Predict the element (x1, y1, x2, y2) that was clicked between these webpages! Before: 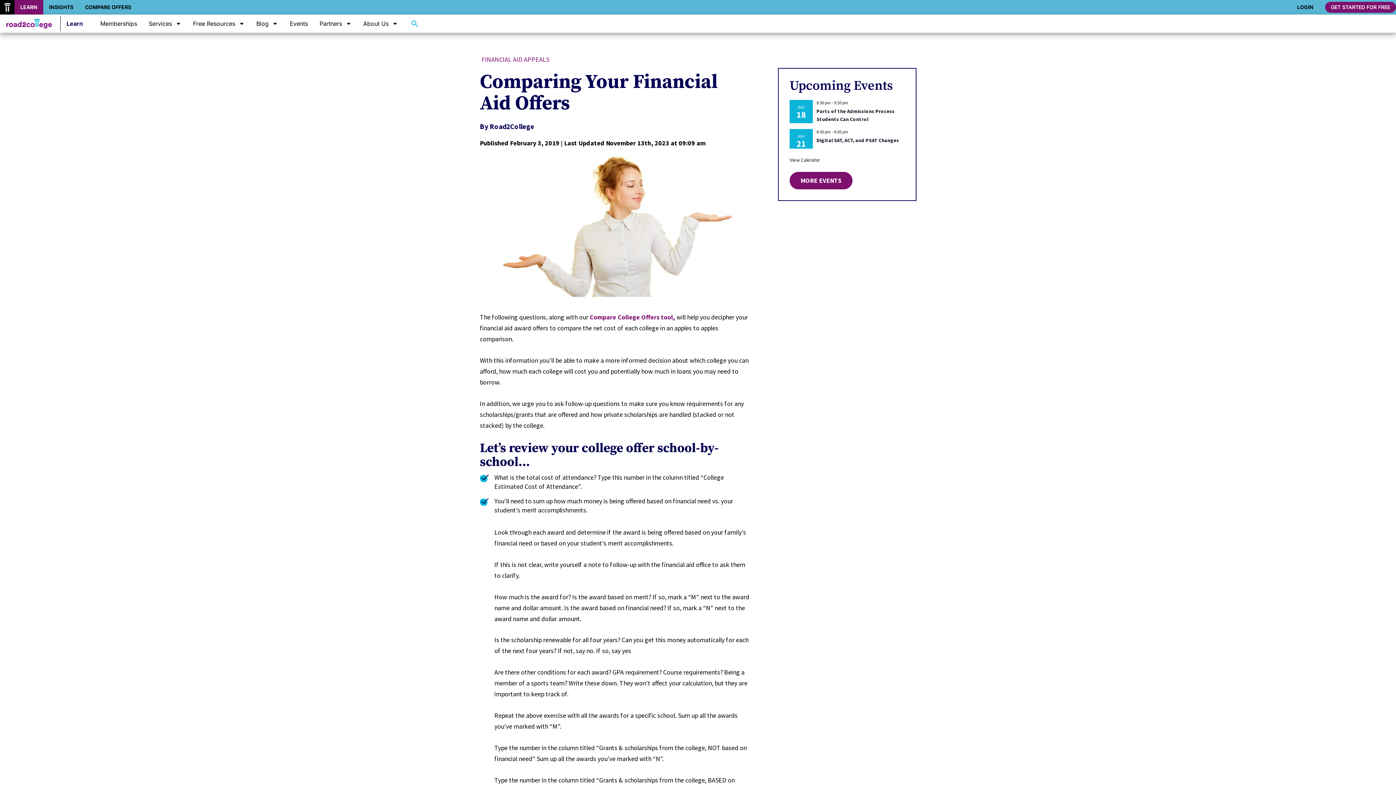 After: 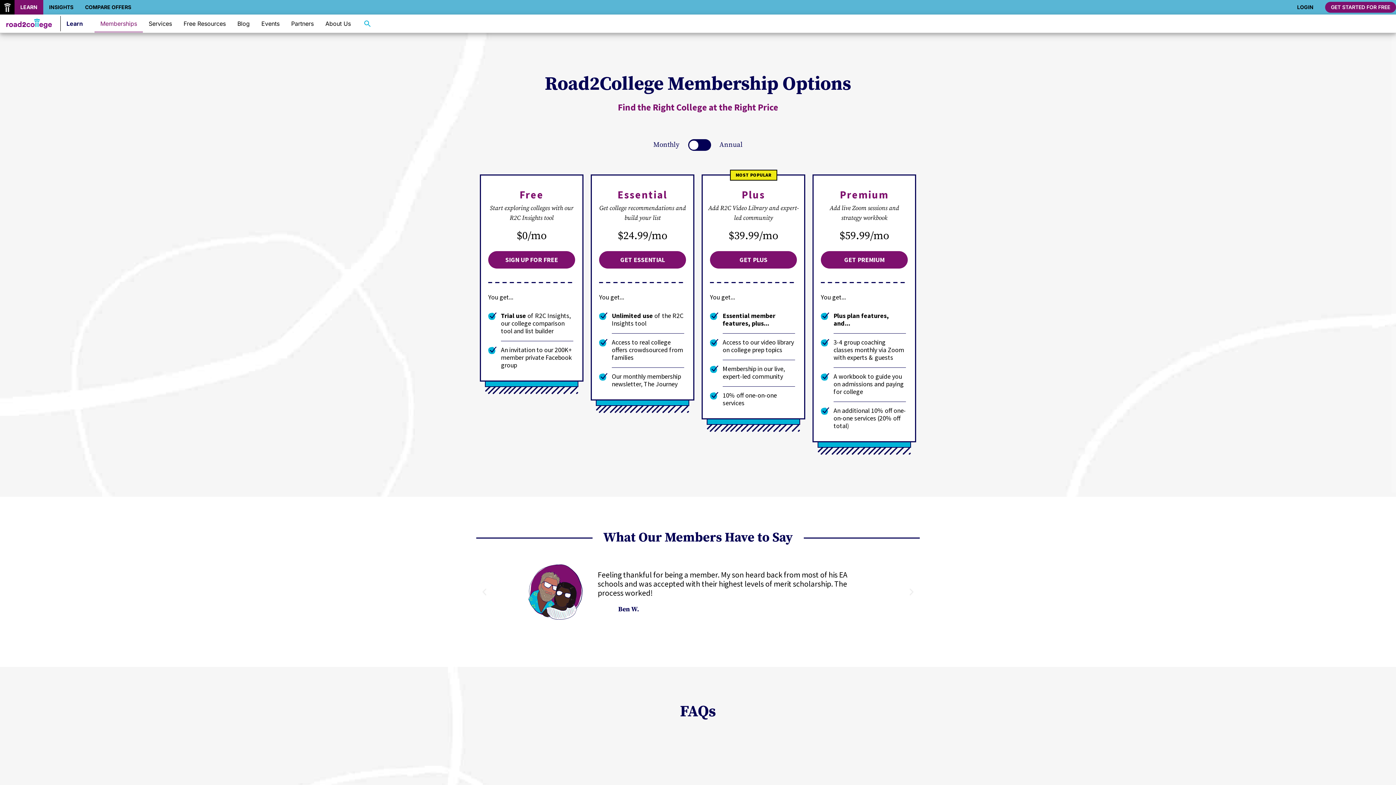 Action: label: GET STARTED FOR FREE bbox: (1325, 1, 1396, 12)